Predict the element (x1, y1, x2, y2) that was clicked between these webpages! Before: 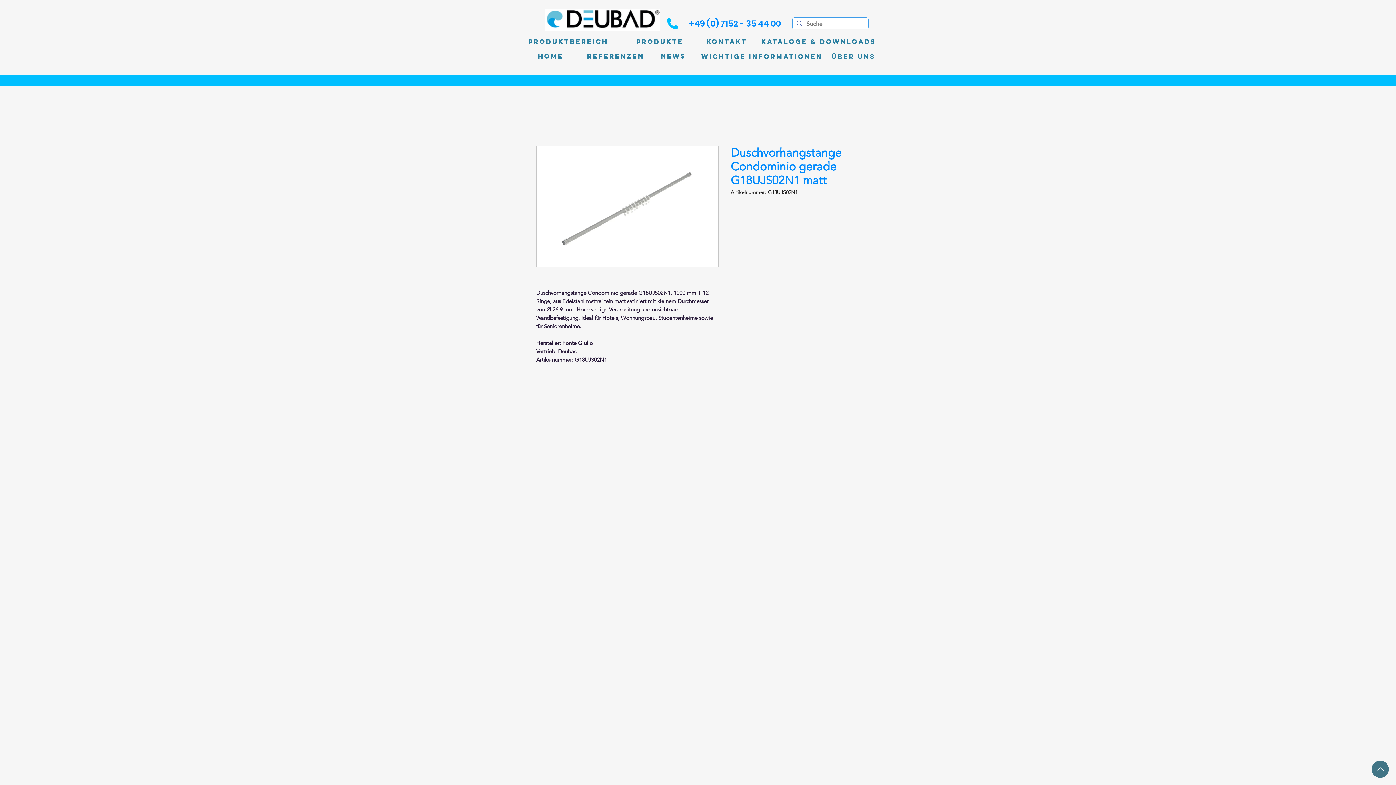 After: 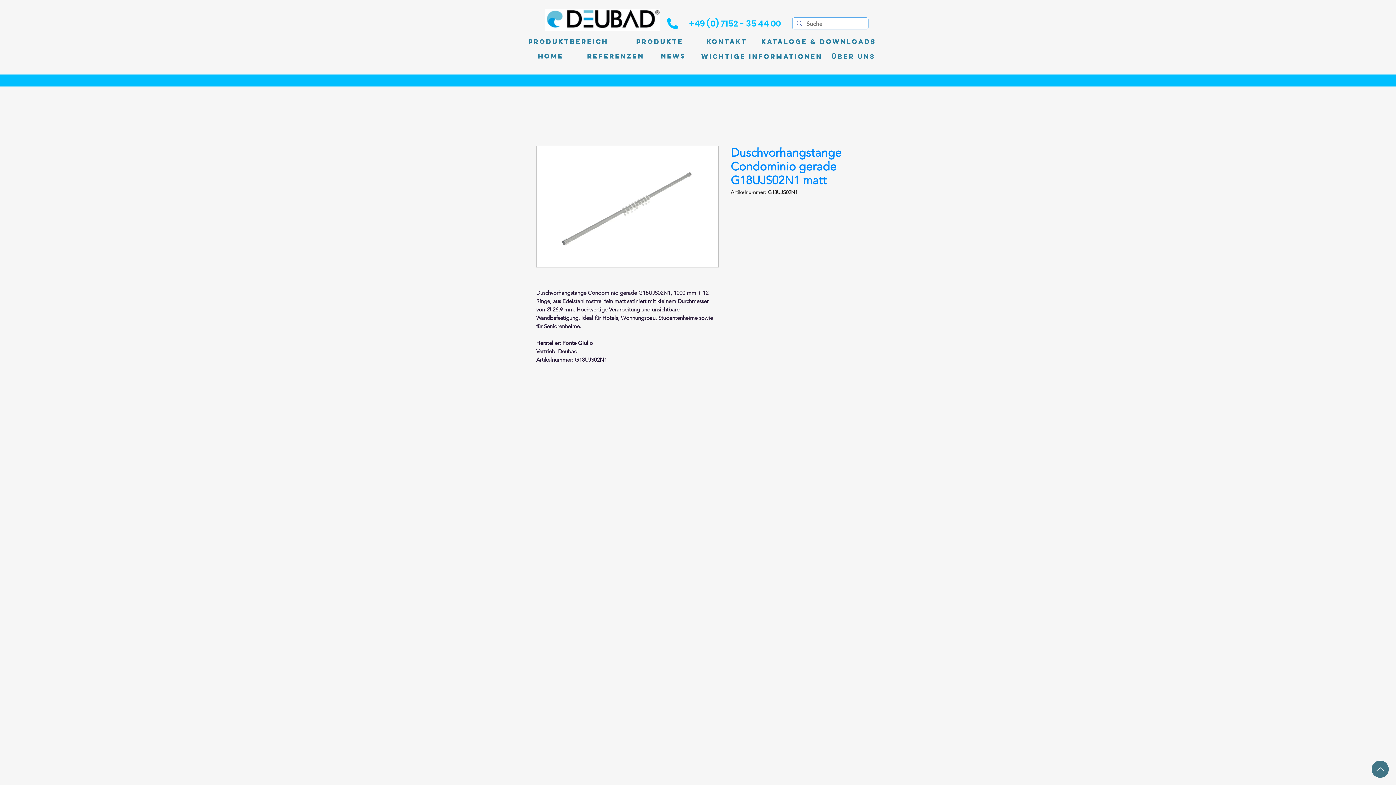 Action: label: +49 (0) 7152 - 35 44 00 bbox: (689, 16, 781, 30)